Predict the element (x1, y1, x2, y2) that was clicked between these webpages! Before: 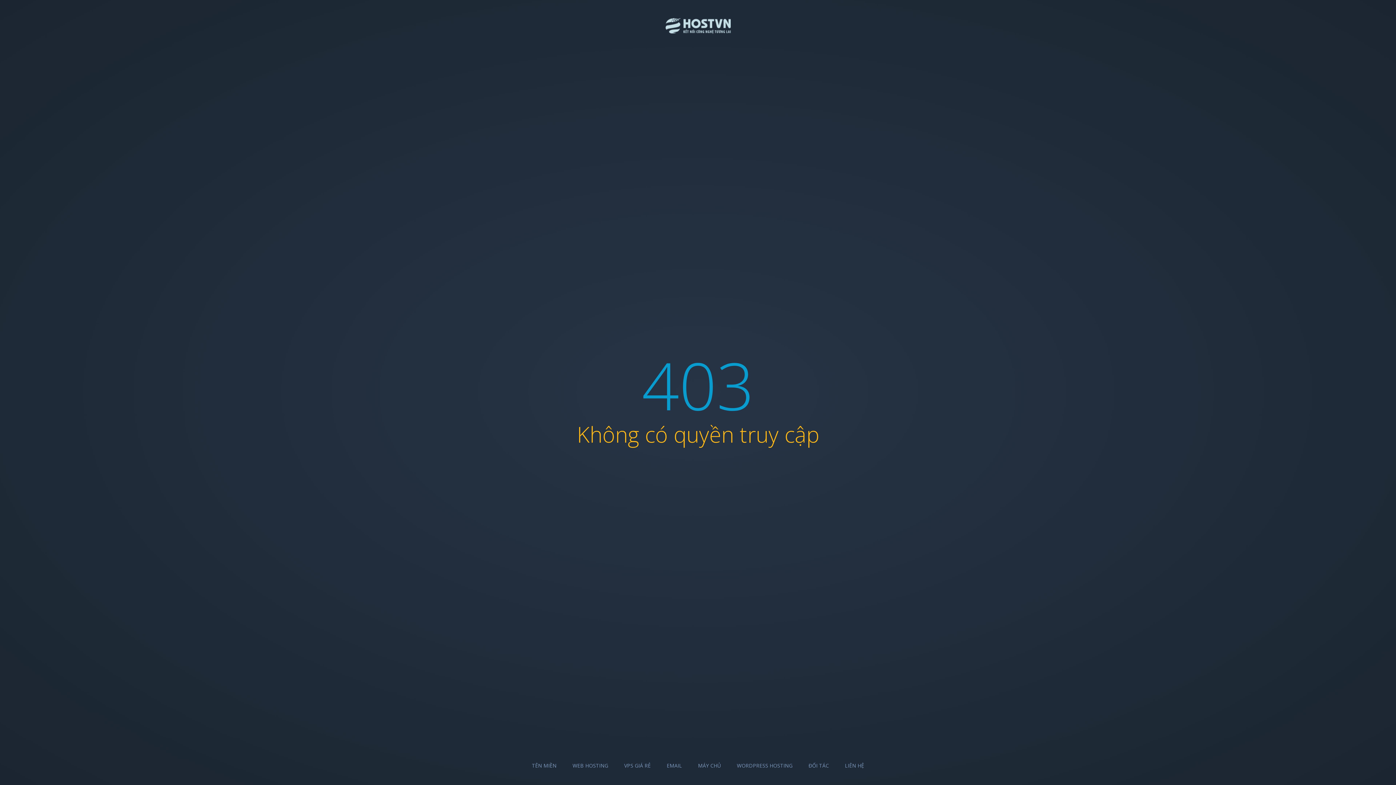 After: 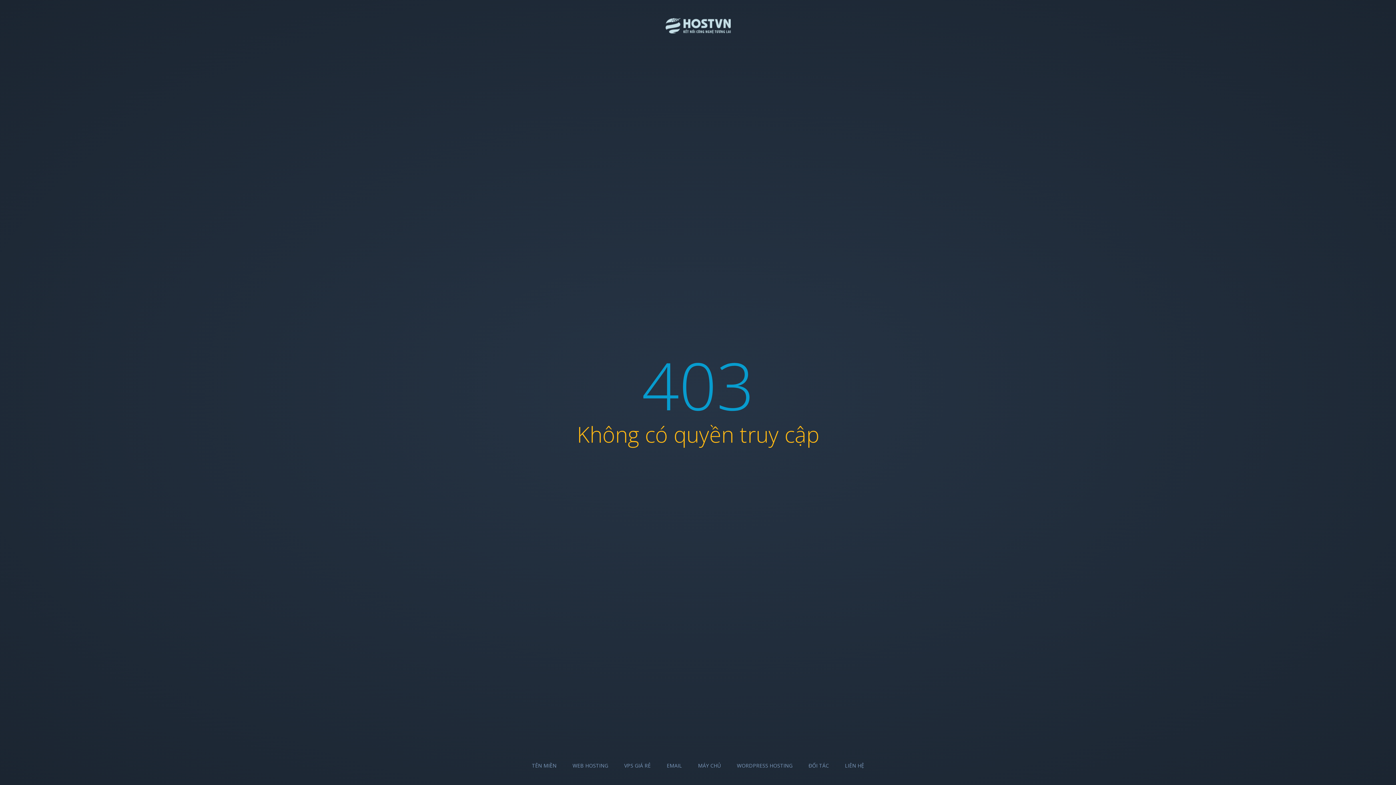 Action: bbox: (532, 762, 556, 769) label: TÊN MIỀN